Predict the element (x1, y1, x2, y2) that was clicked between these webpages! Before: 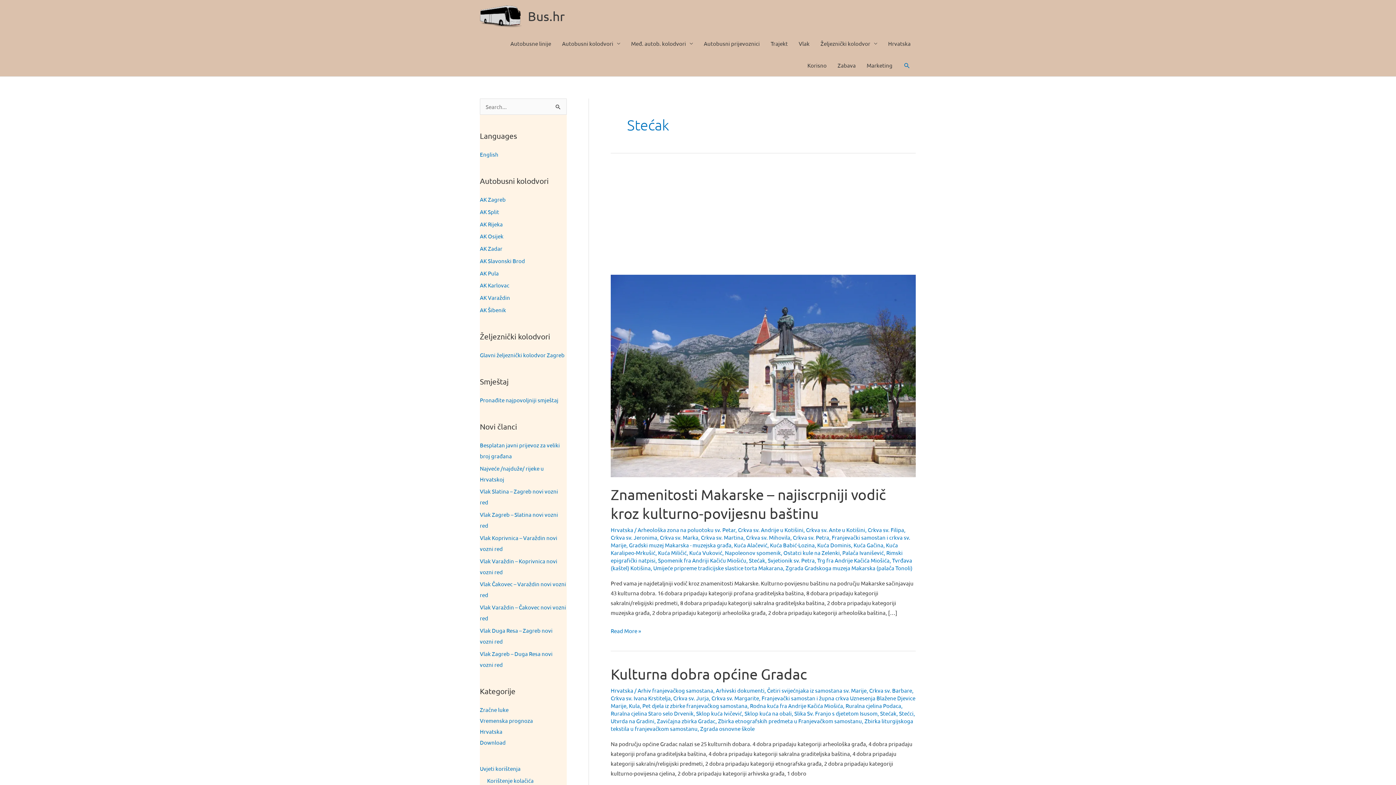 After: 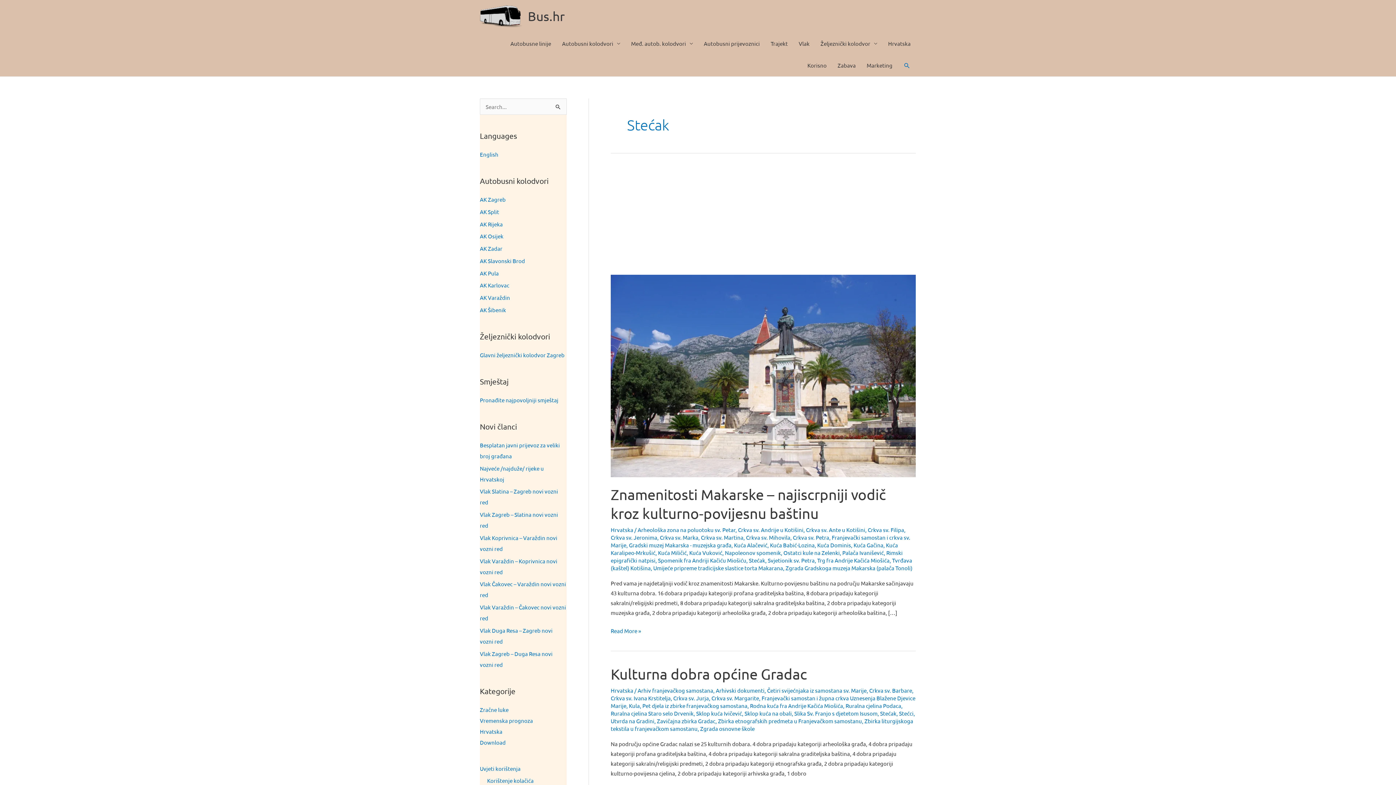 Action: label: Stećak bbox: (880, 710, 896, 717)